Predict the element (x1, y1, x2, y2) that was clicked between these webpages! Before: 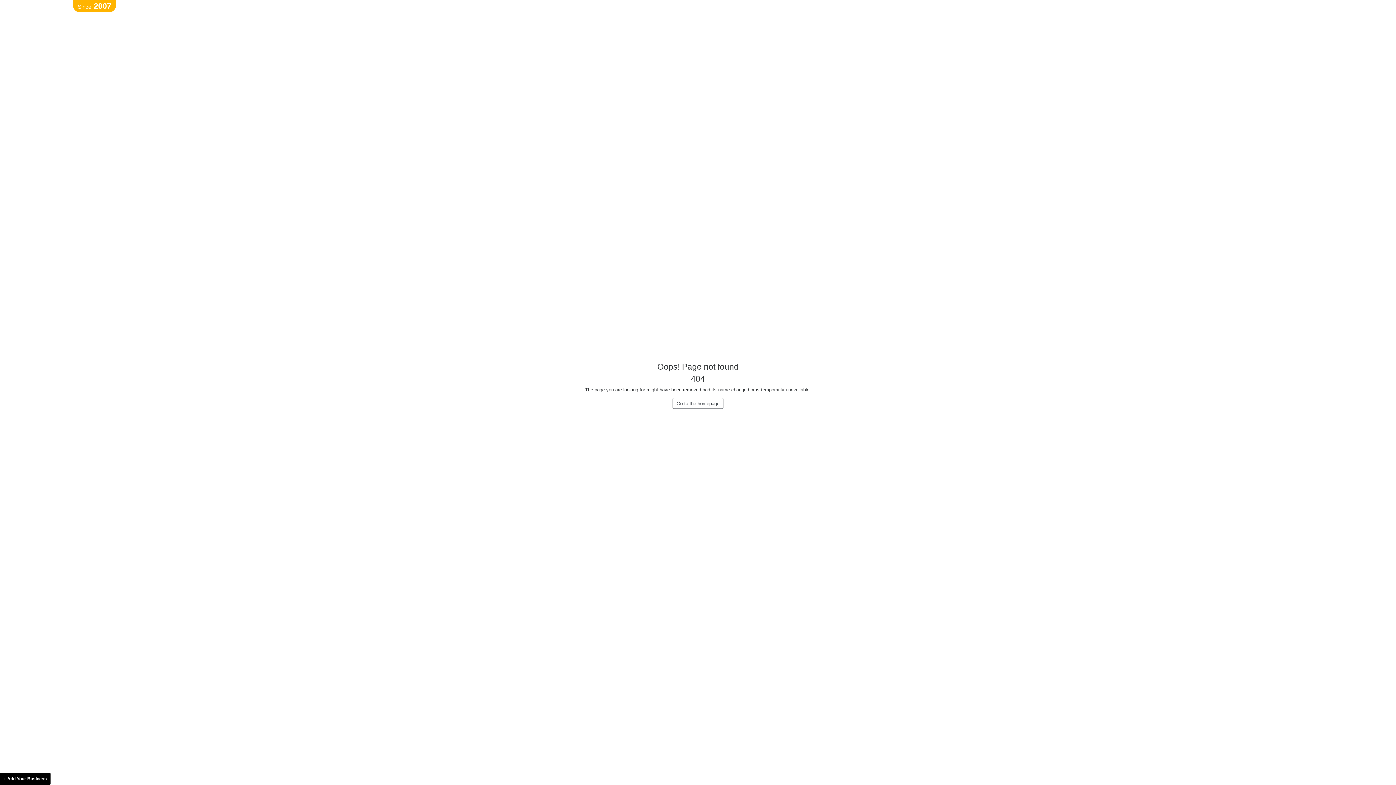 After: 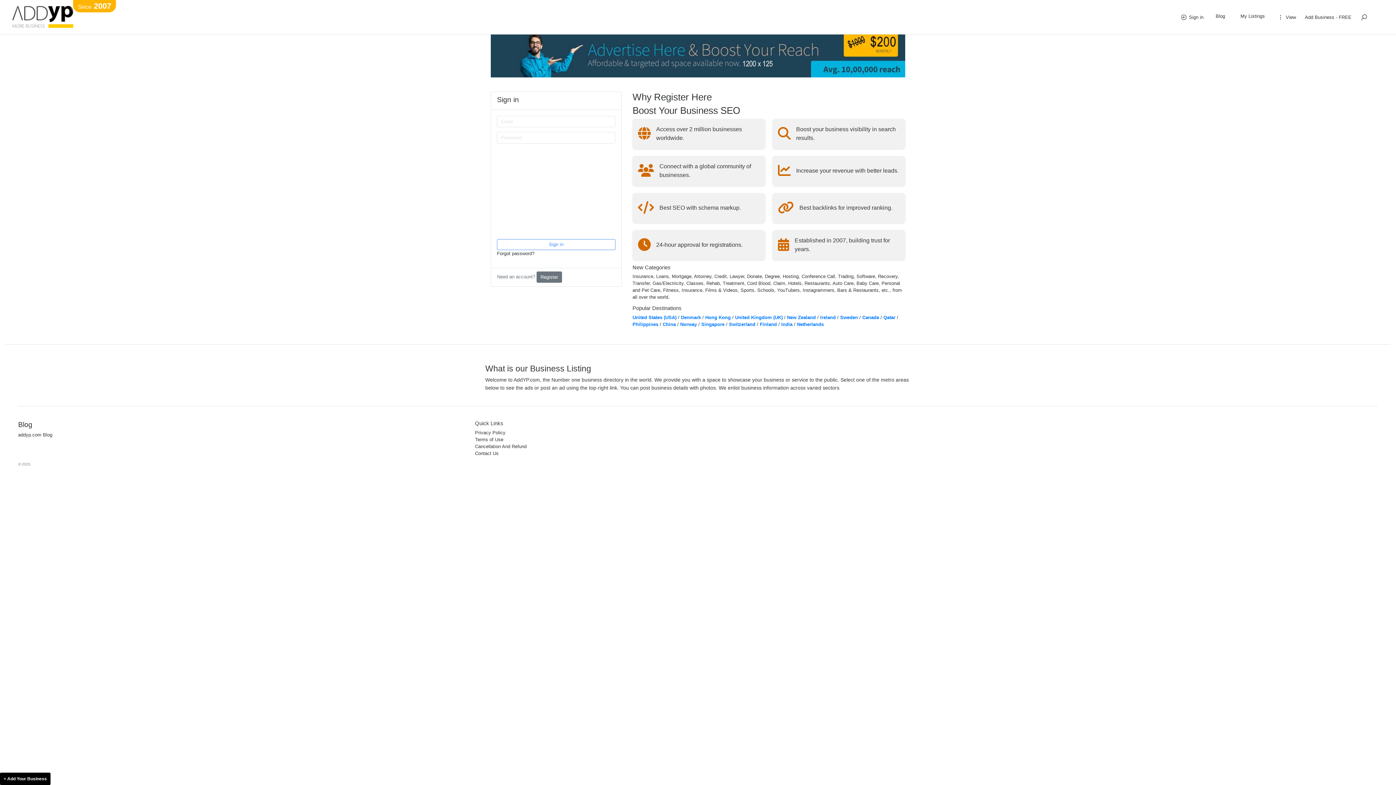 Action: label: Since2007 bbox: (72, 0, 116, 12)